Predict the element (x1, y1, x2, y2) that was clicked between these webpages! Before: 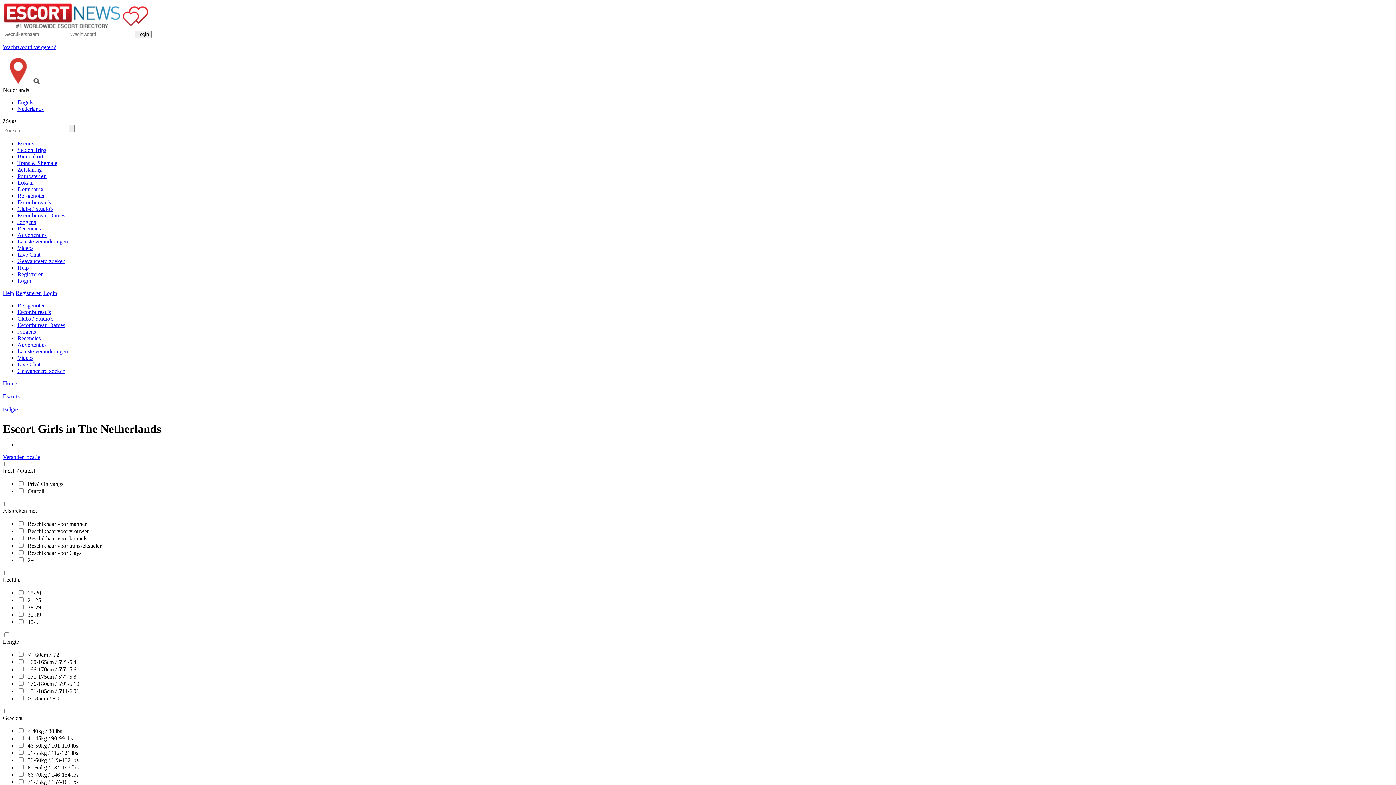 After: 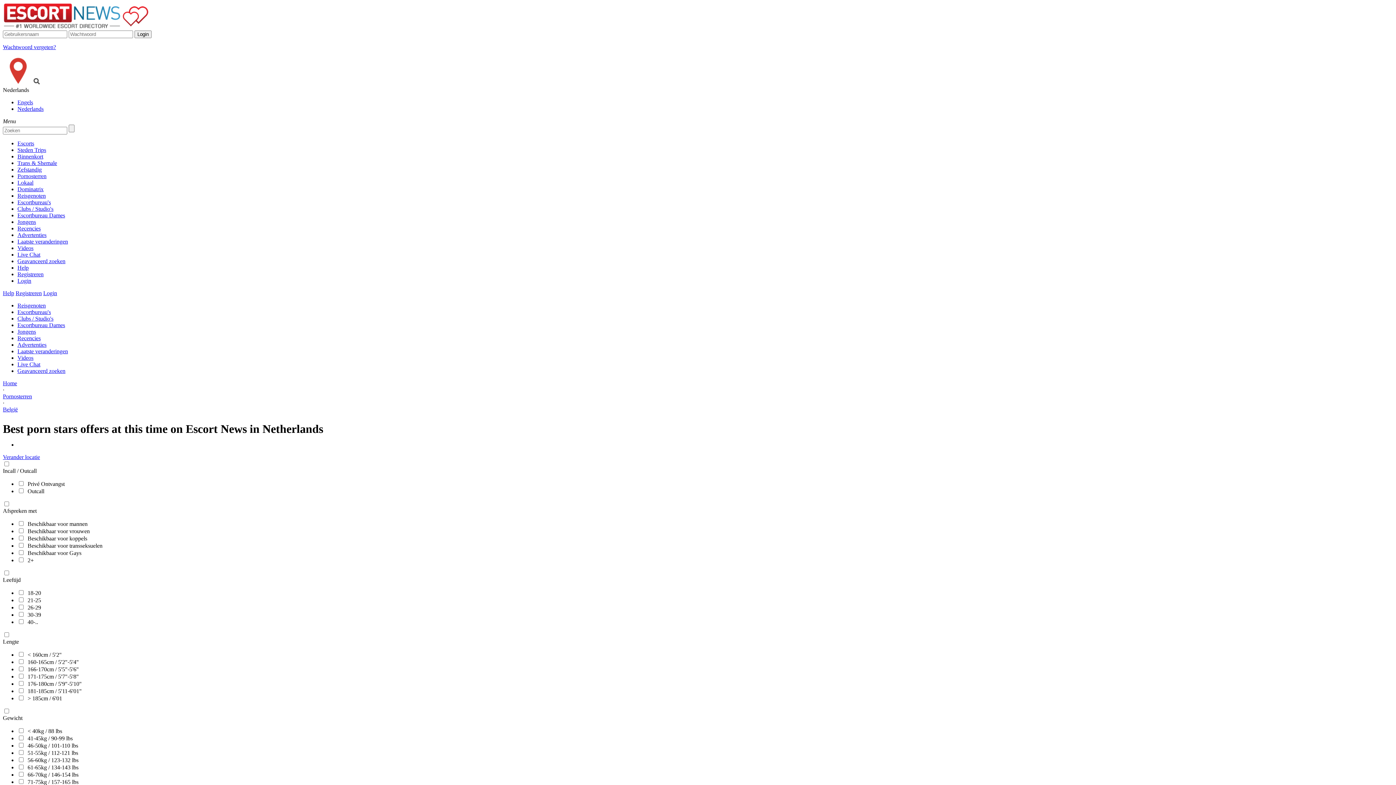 Action: bbox: (17, 173, 46, 179) label: Pornosterren